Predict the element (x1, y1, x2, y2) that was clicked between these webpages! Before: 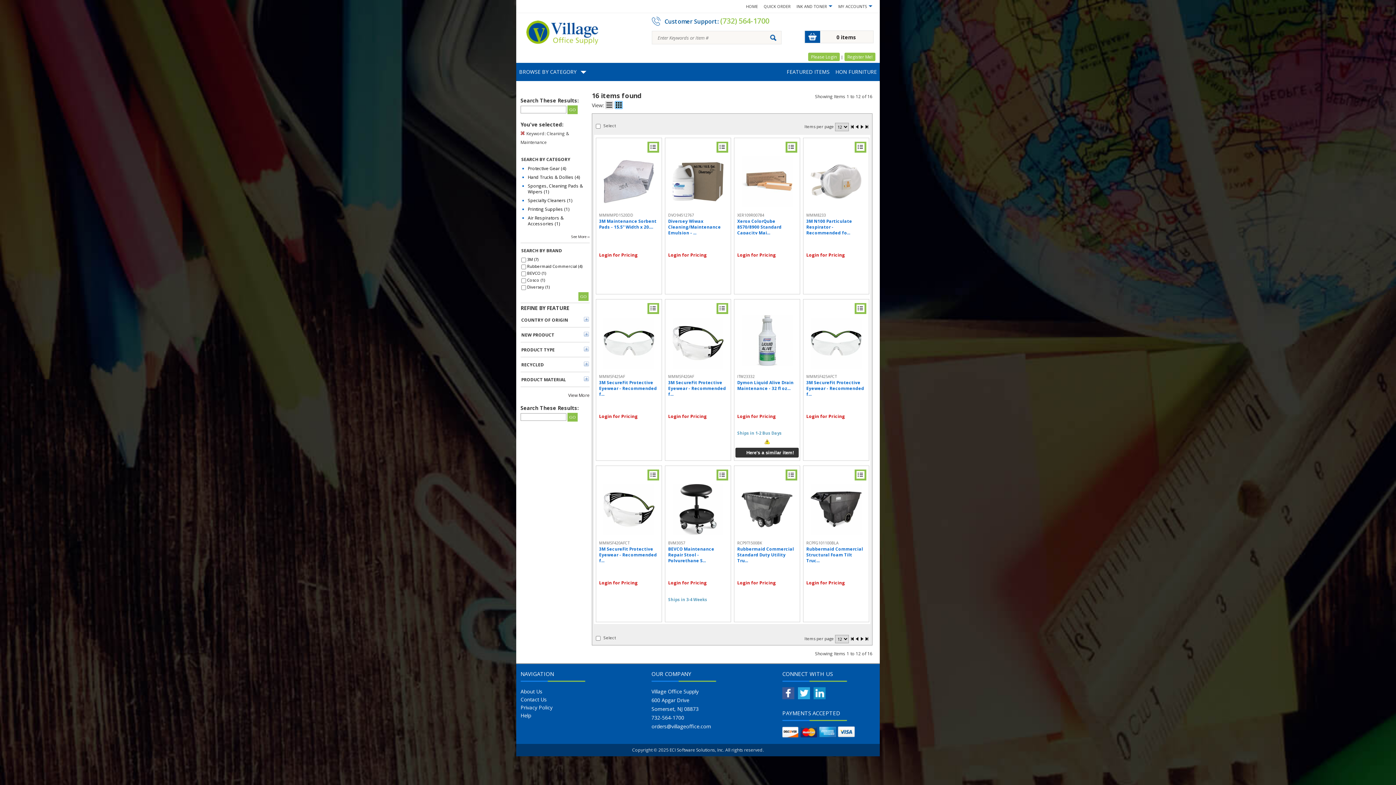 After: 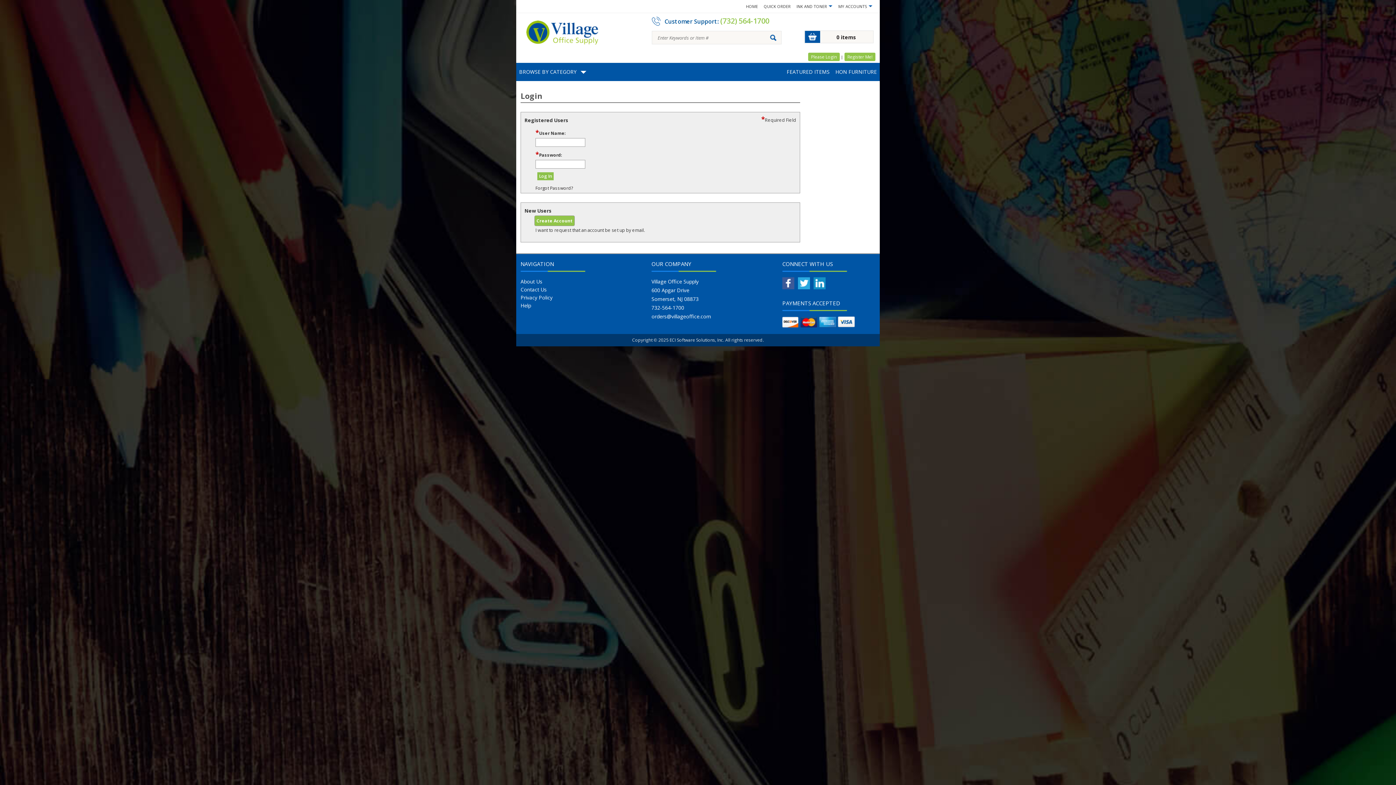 Action: bbox: (854, 469, 866, 480)